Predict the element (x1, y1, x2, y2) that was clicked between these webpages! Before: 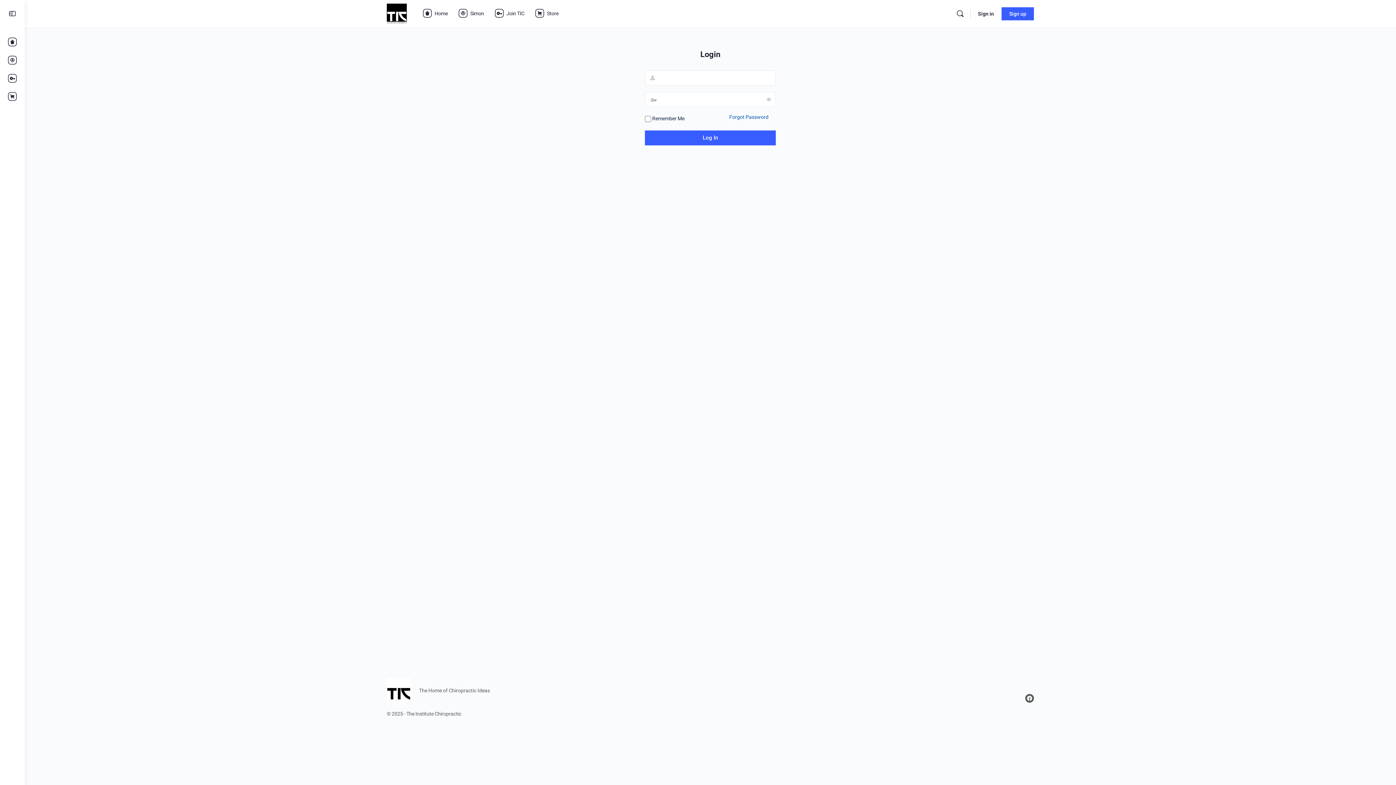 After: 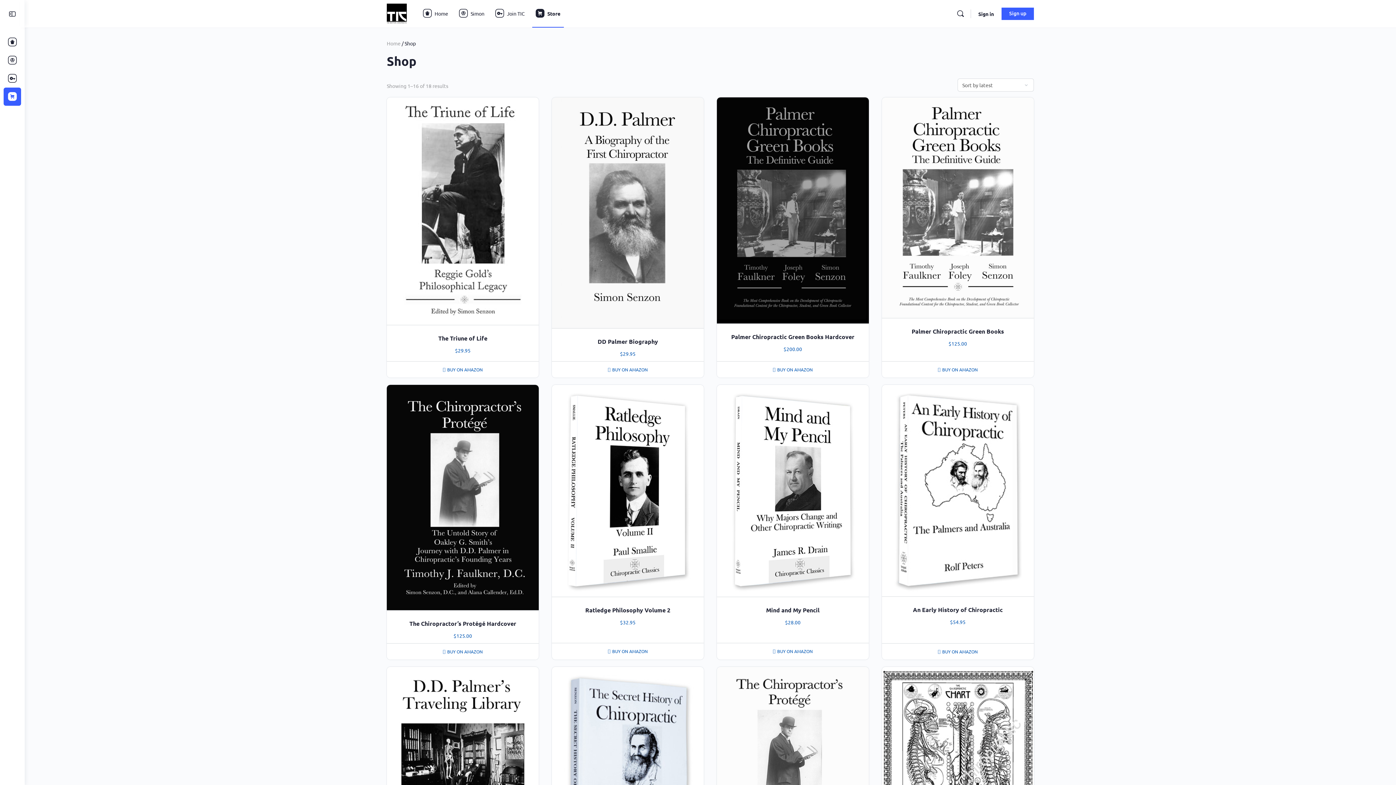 Action: bbox: (3, 87, 21, 105)